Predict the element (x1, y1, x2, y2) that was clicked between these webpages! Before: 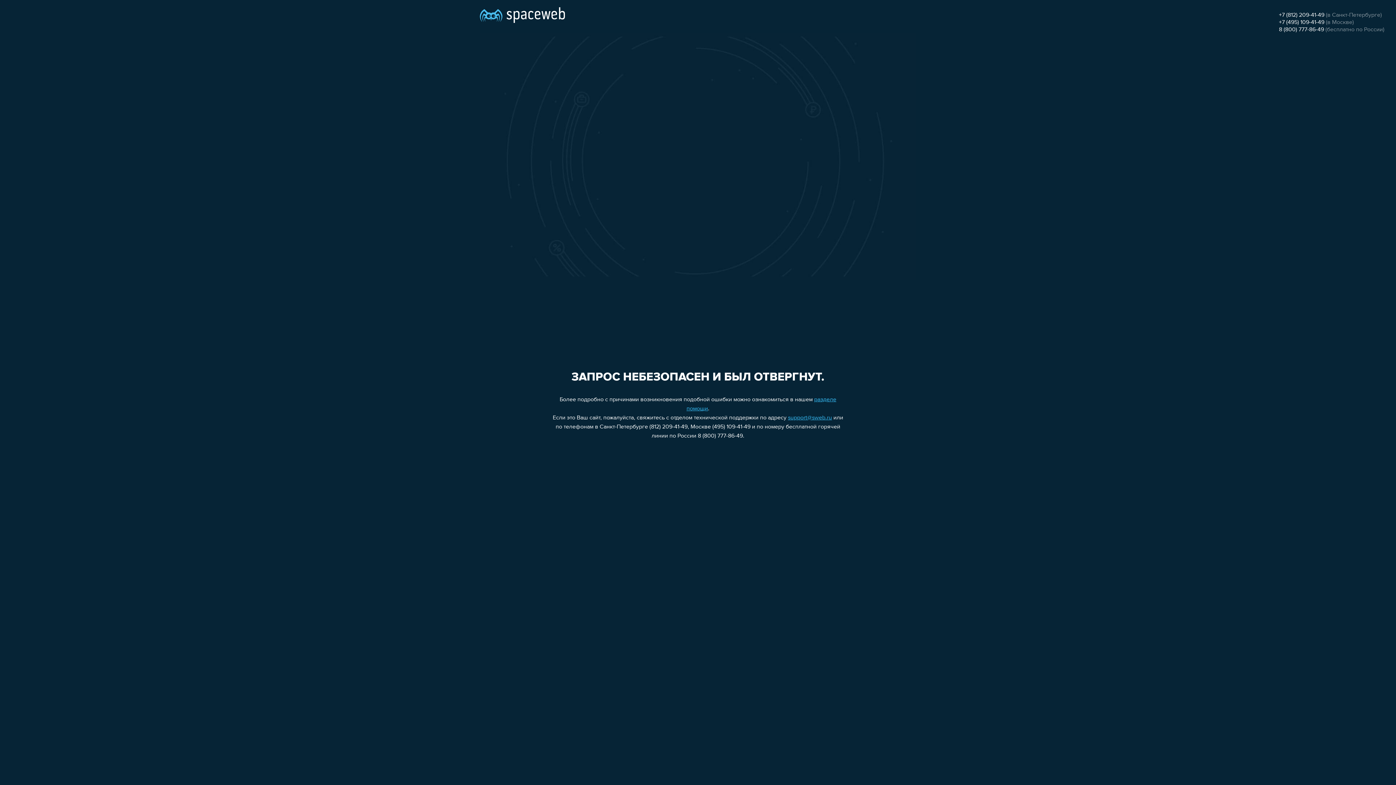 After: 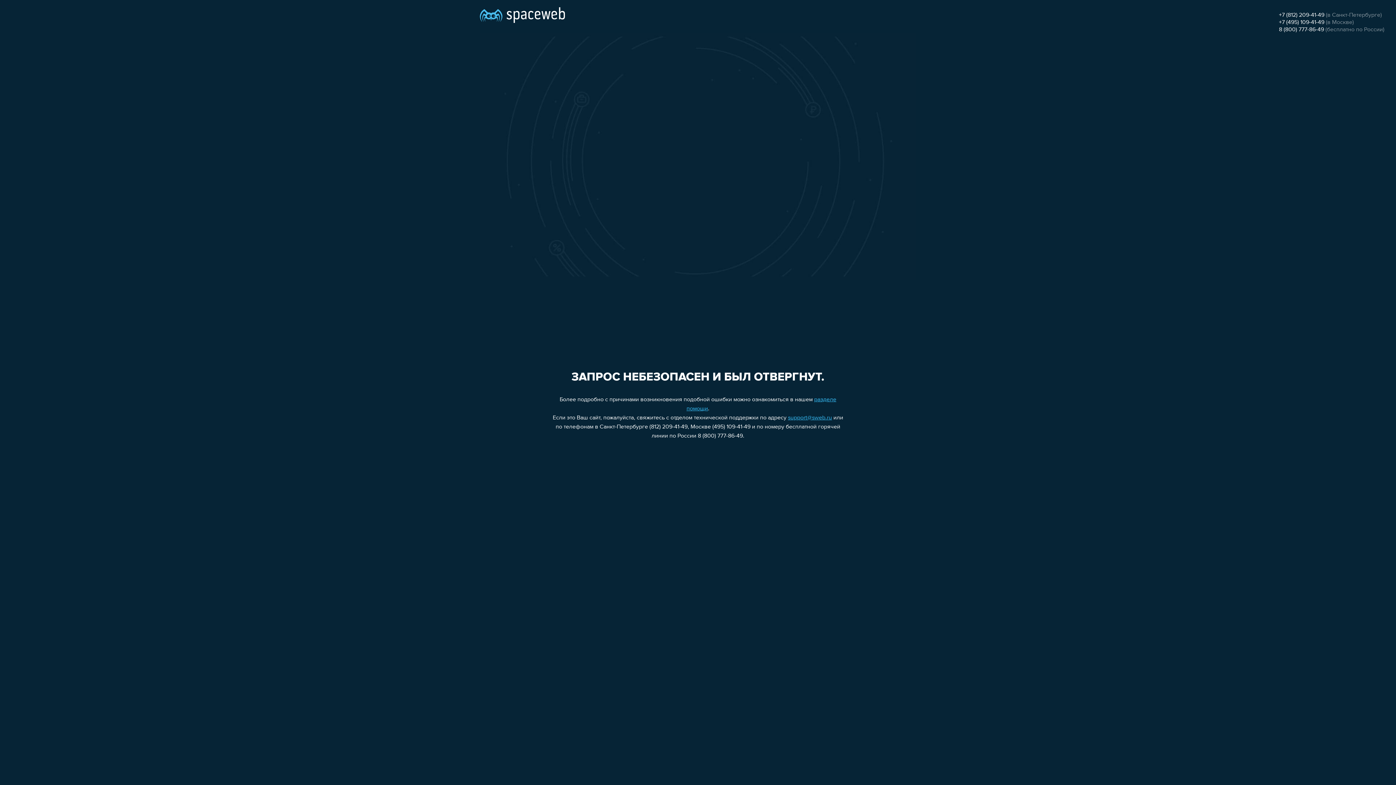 Action: bbox: (788, 415, 832, 421) label: support@sweb.ru